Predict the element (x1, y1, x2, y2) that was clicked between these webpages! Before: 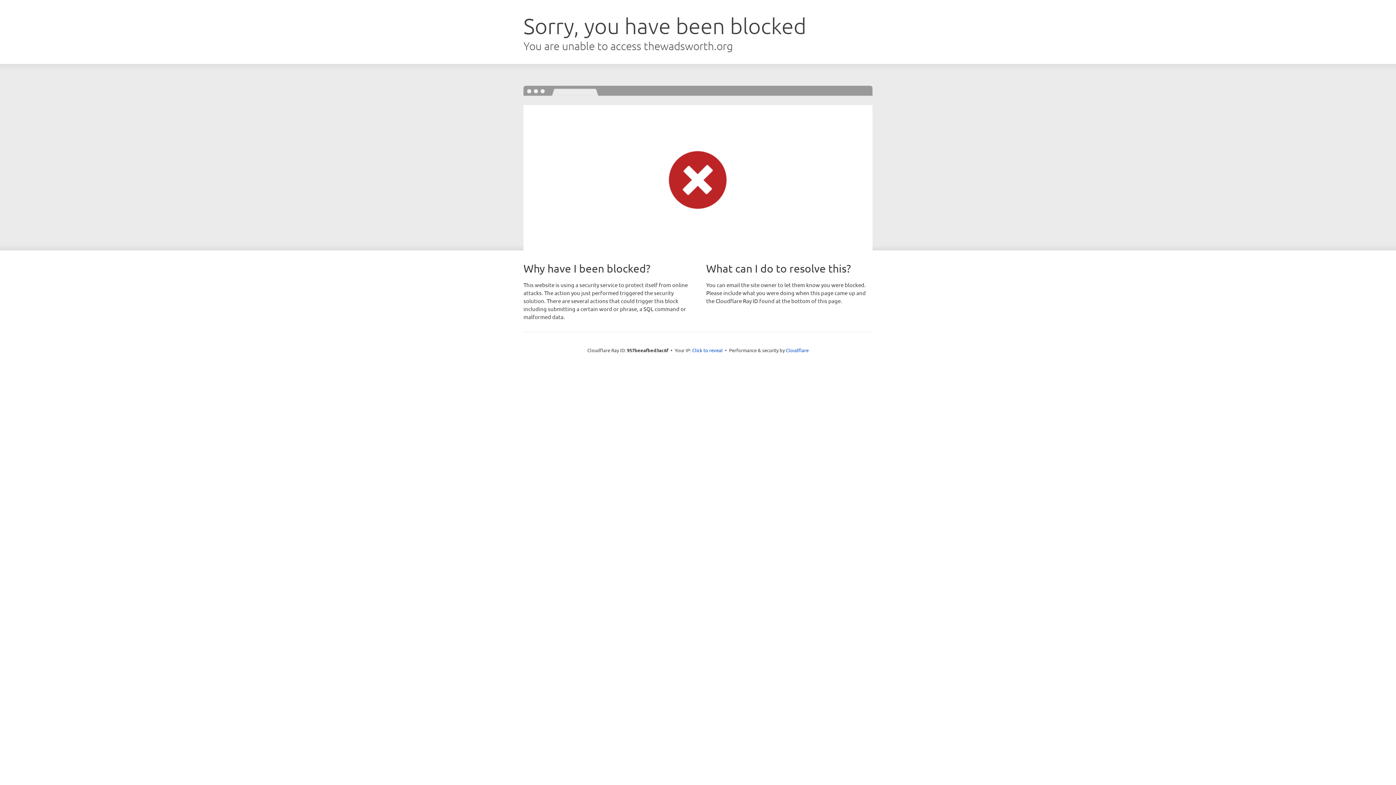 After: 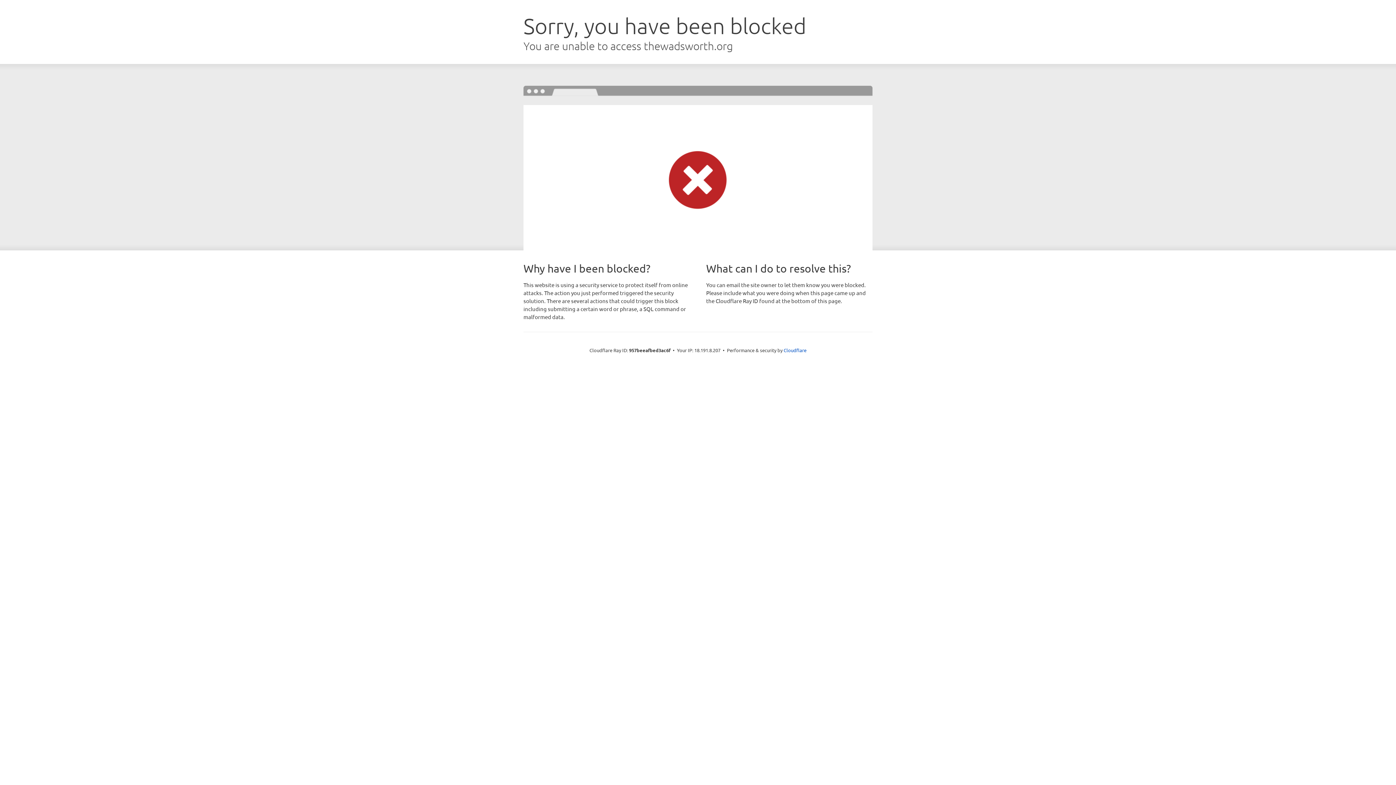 Action: label: Click to reveal bbox: (692, 346, 722, 353)